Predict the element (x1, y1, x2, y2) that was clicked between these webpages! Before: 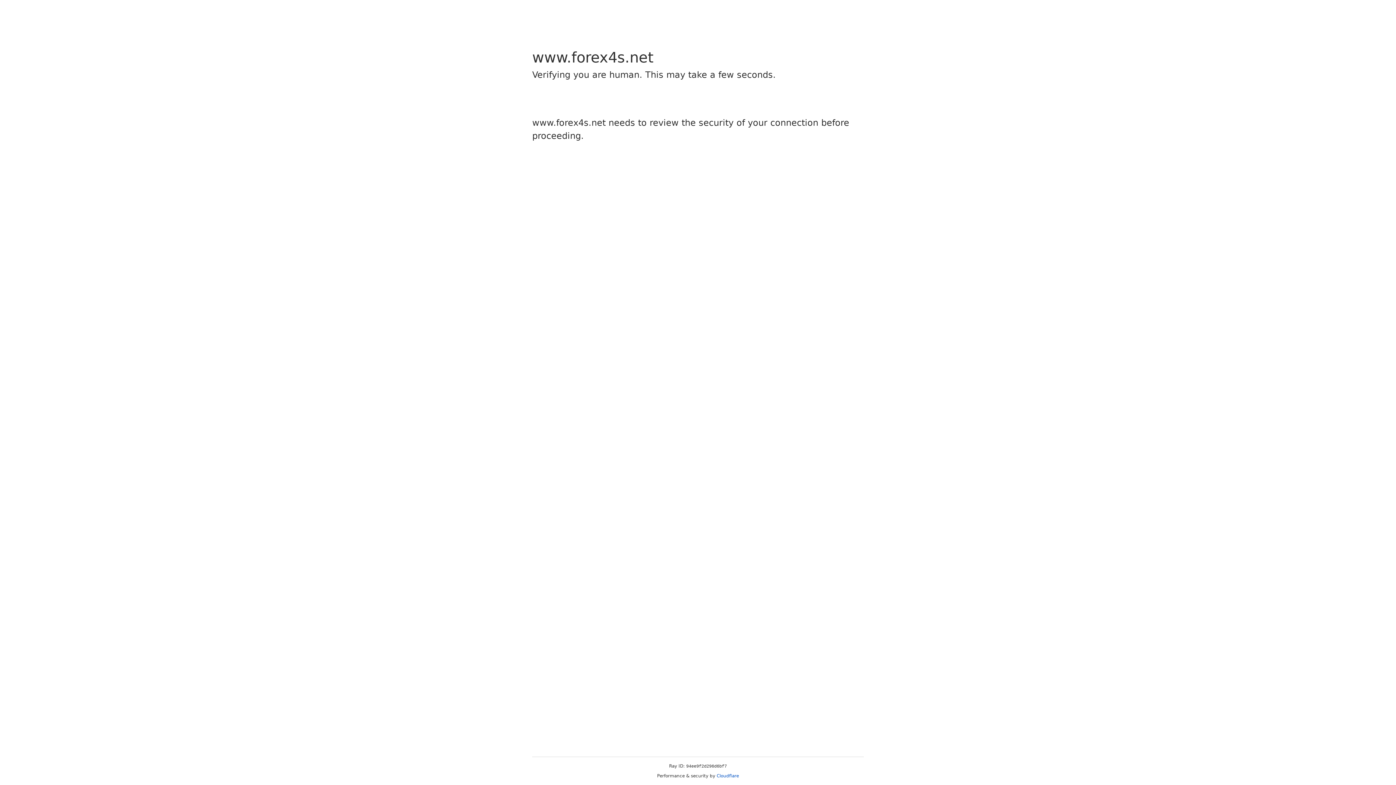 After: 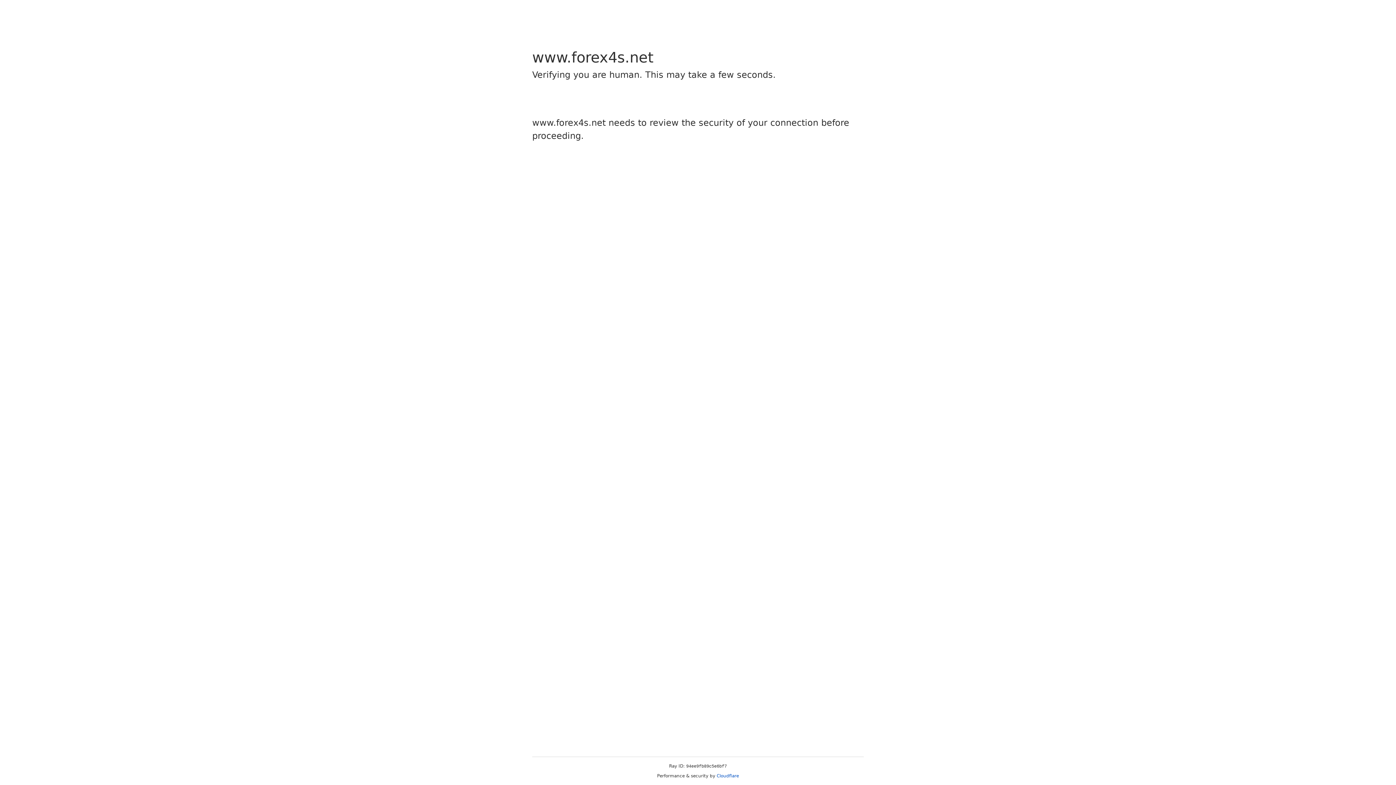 Action: label: Cloudflare bbox: (716, 773, 739, 778)